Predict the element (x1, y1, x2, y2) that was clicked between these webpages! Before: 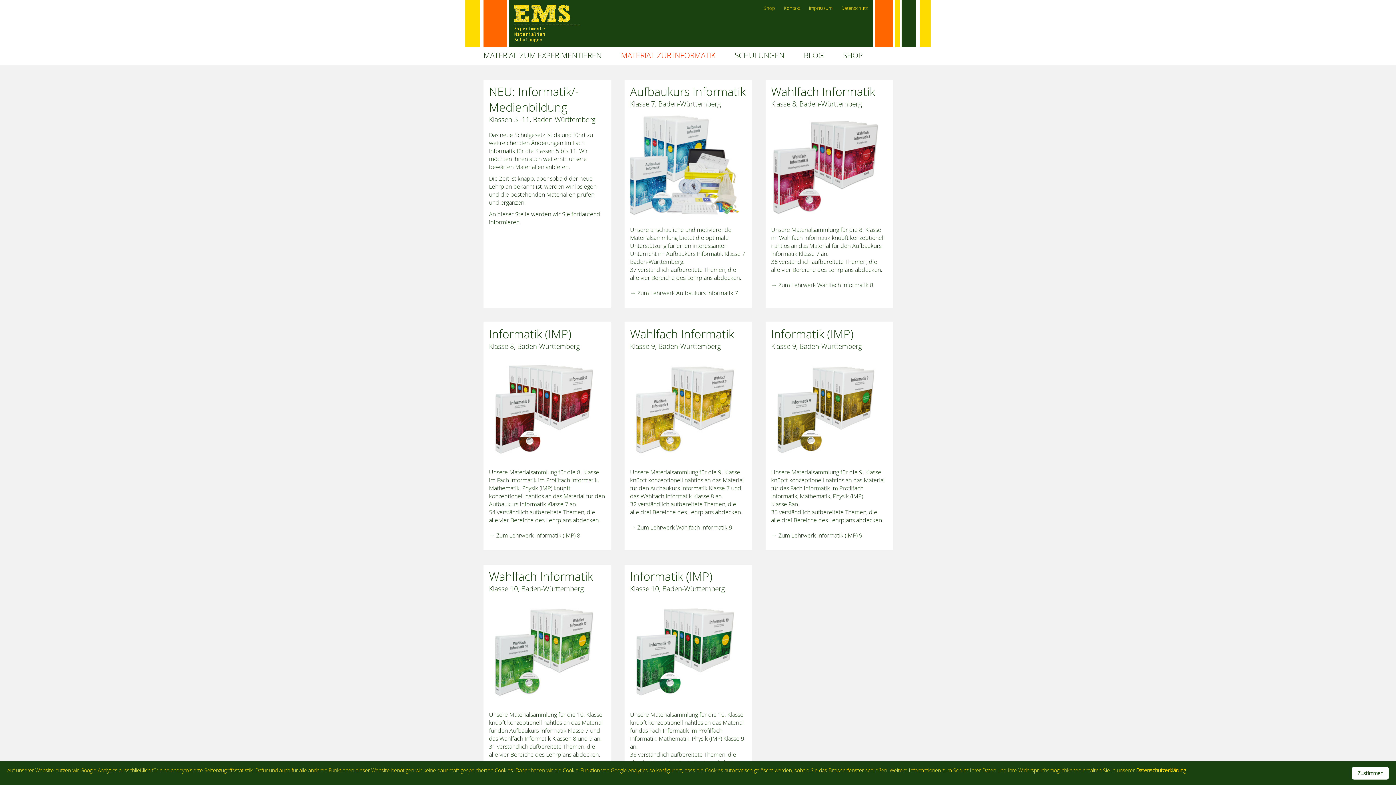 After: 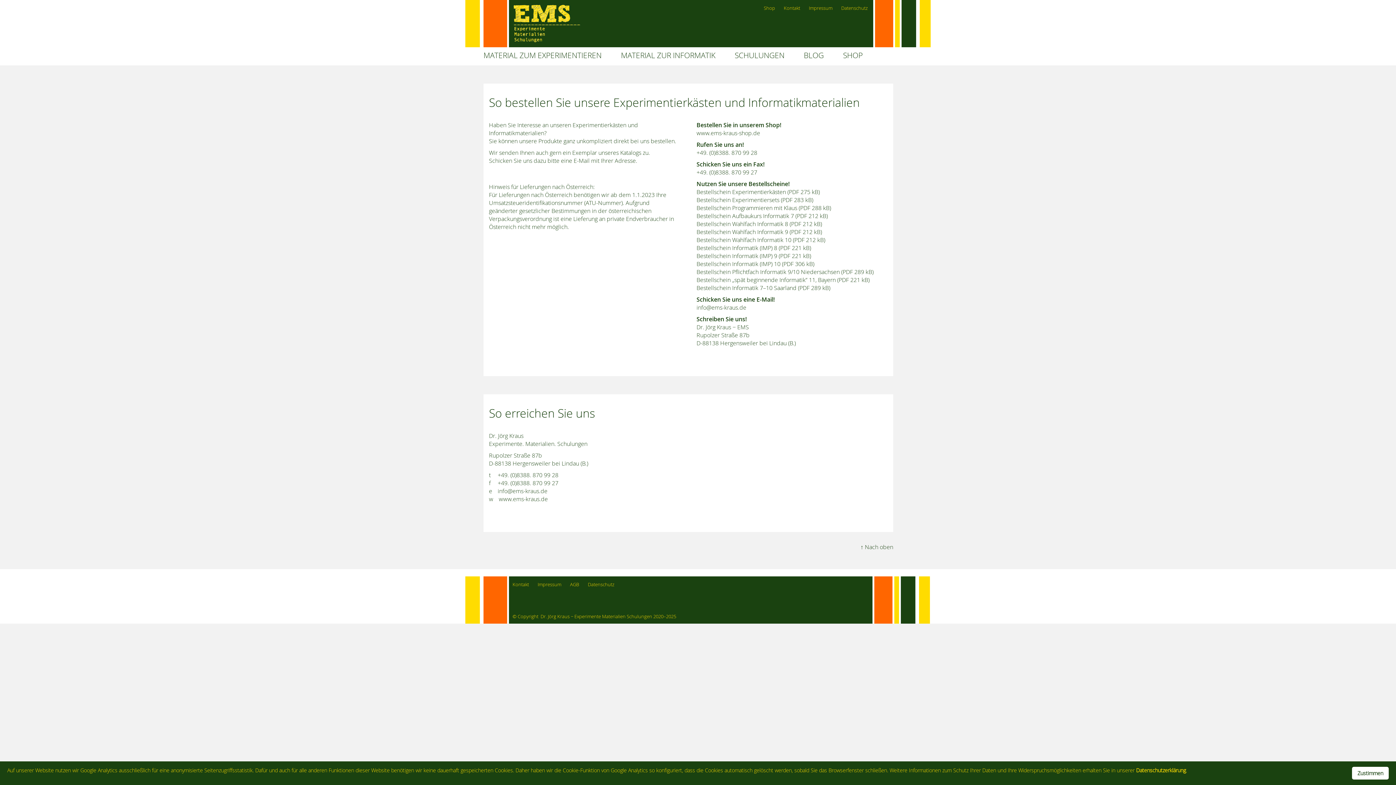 Action: bbox: (776, 5, 800, 11) label: Kontakt